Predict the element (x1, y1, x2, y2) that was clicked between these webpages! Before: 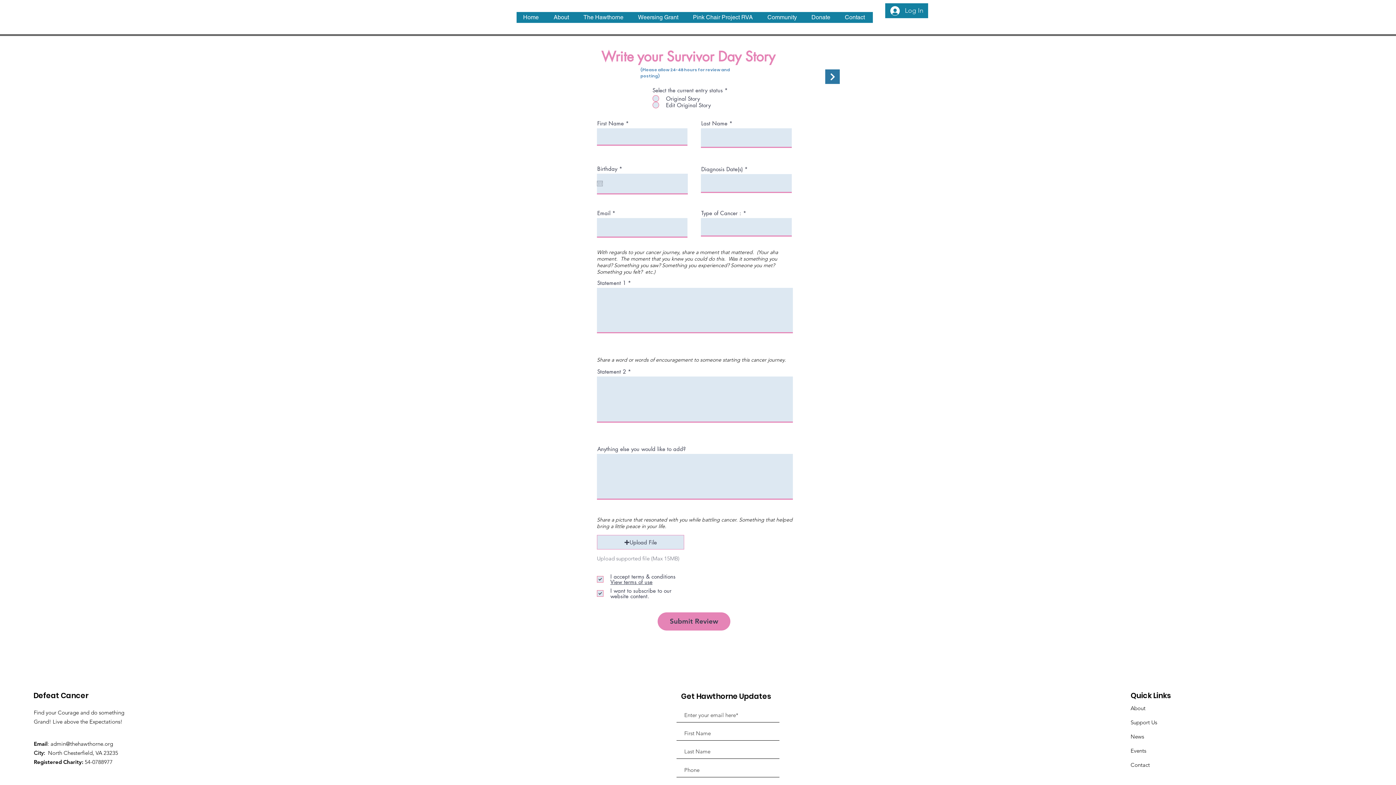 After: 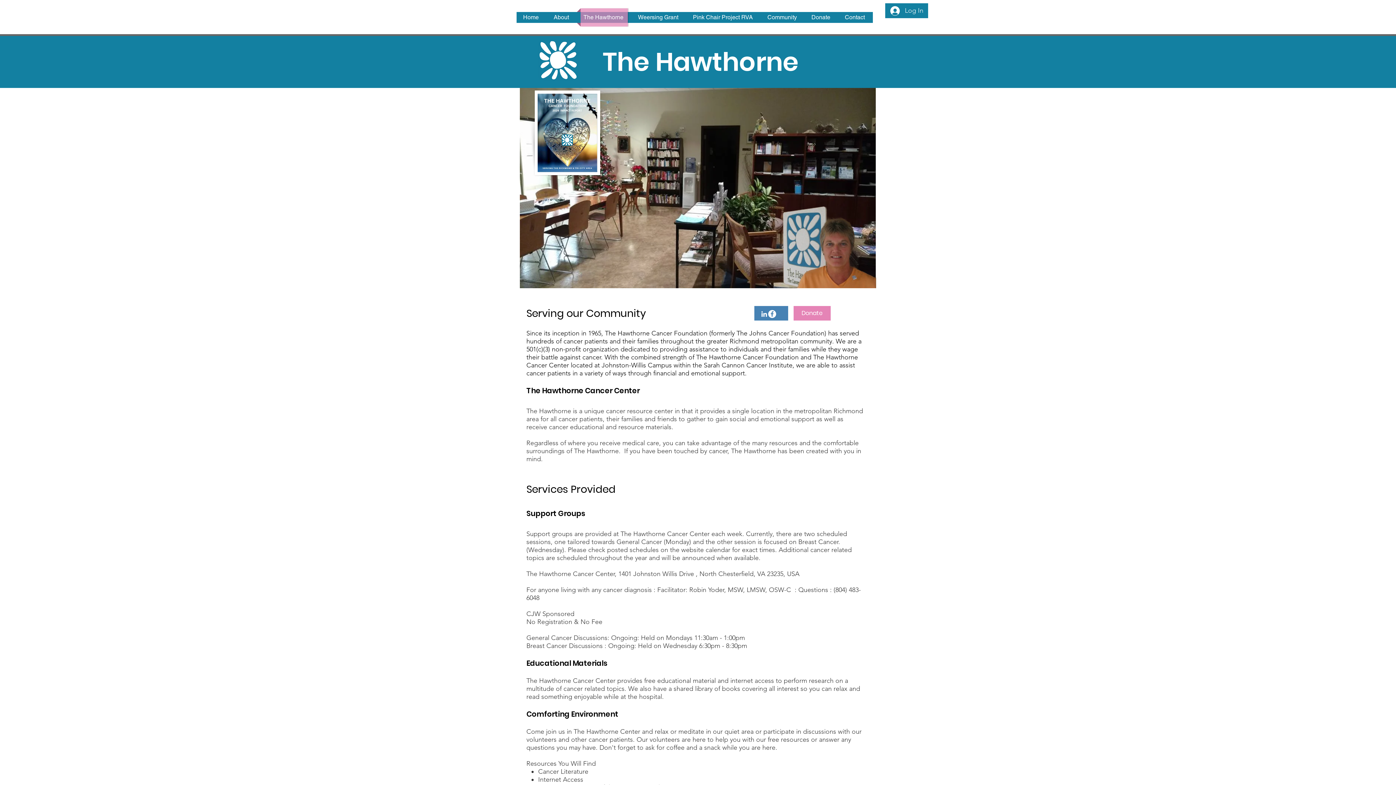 Action: label: The Hawthorne bbox: (577, 8, 631, 26)